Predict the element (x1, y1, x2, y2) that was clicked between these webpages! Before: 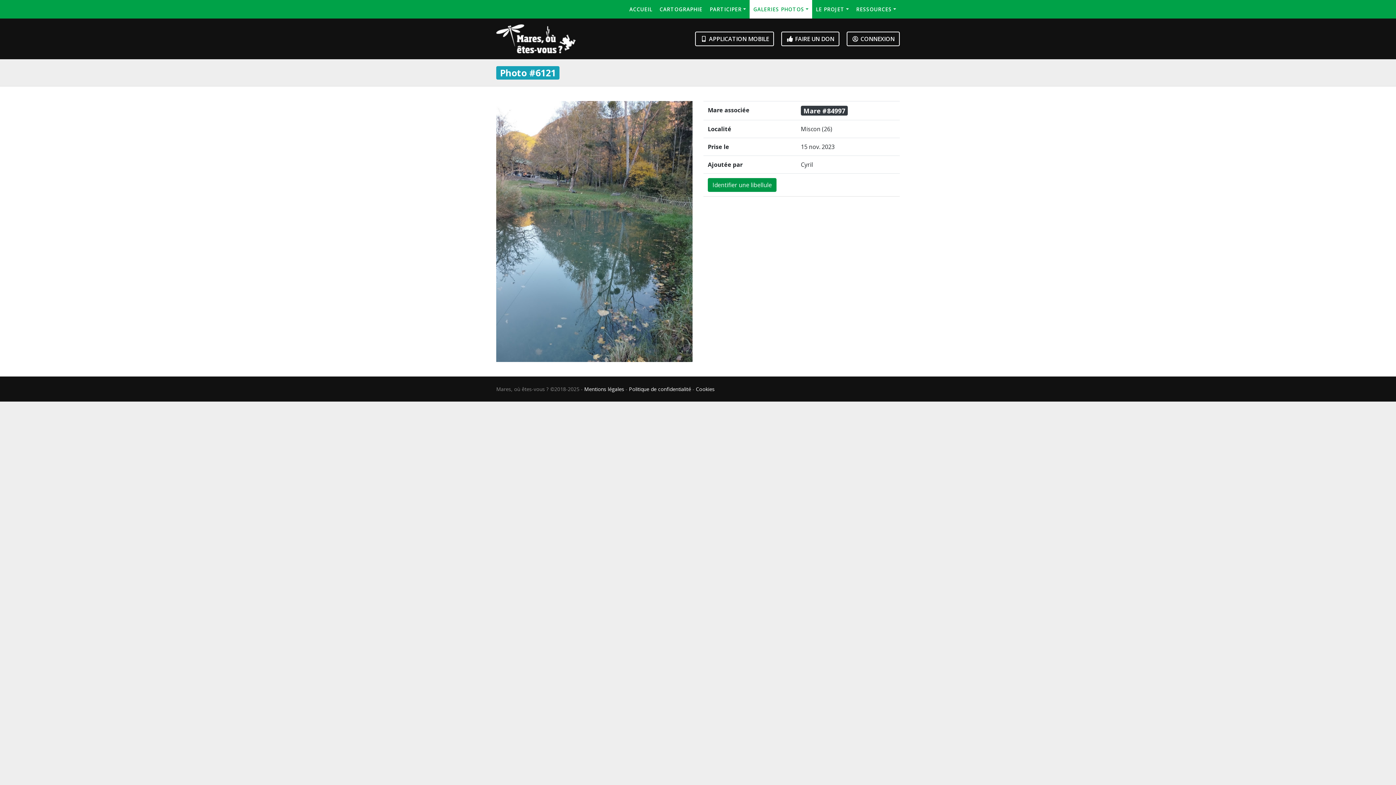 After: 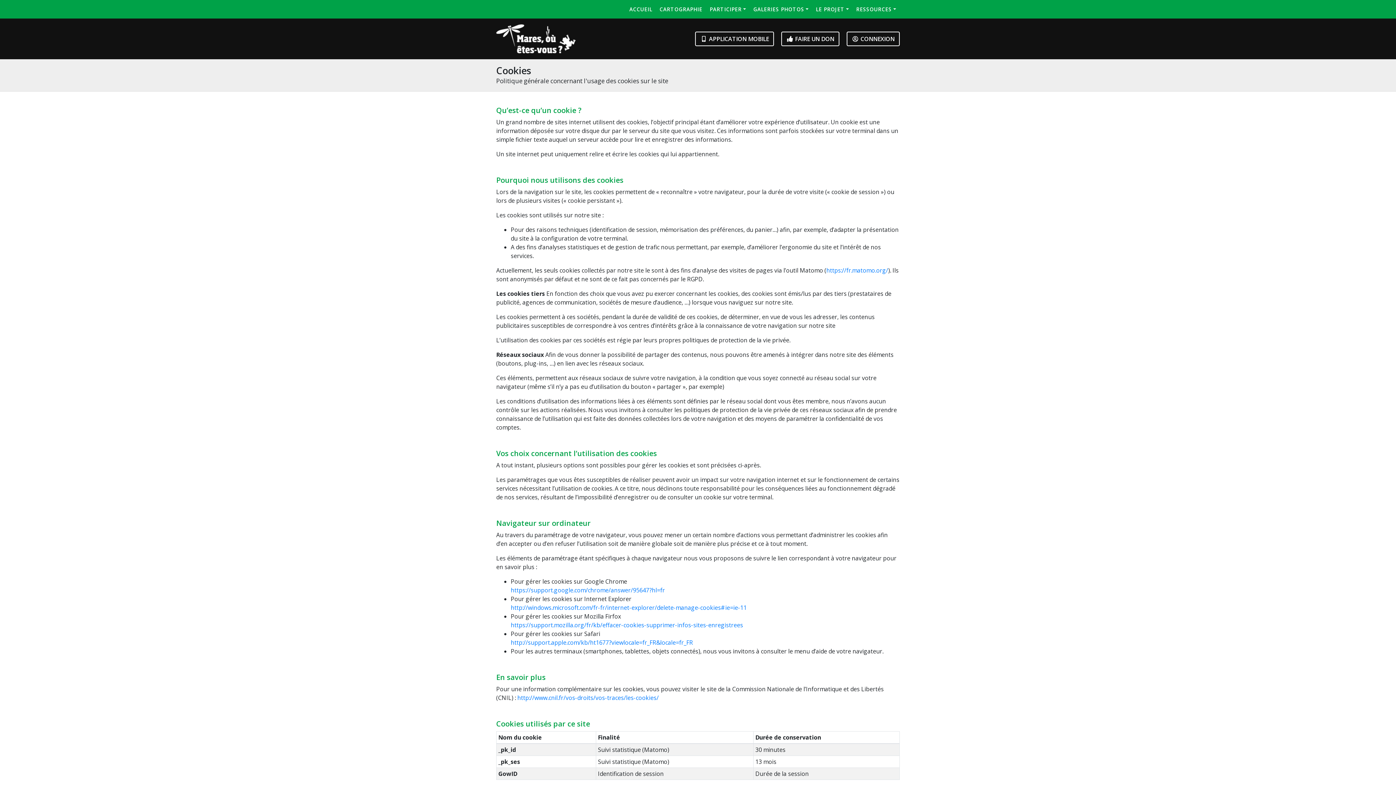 Action: bbox: (696, 385, 714, 392) label: Cookies